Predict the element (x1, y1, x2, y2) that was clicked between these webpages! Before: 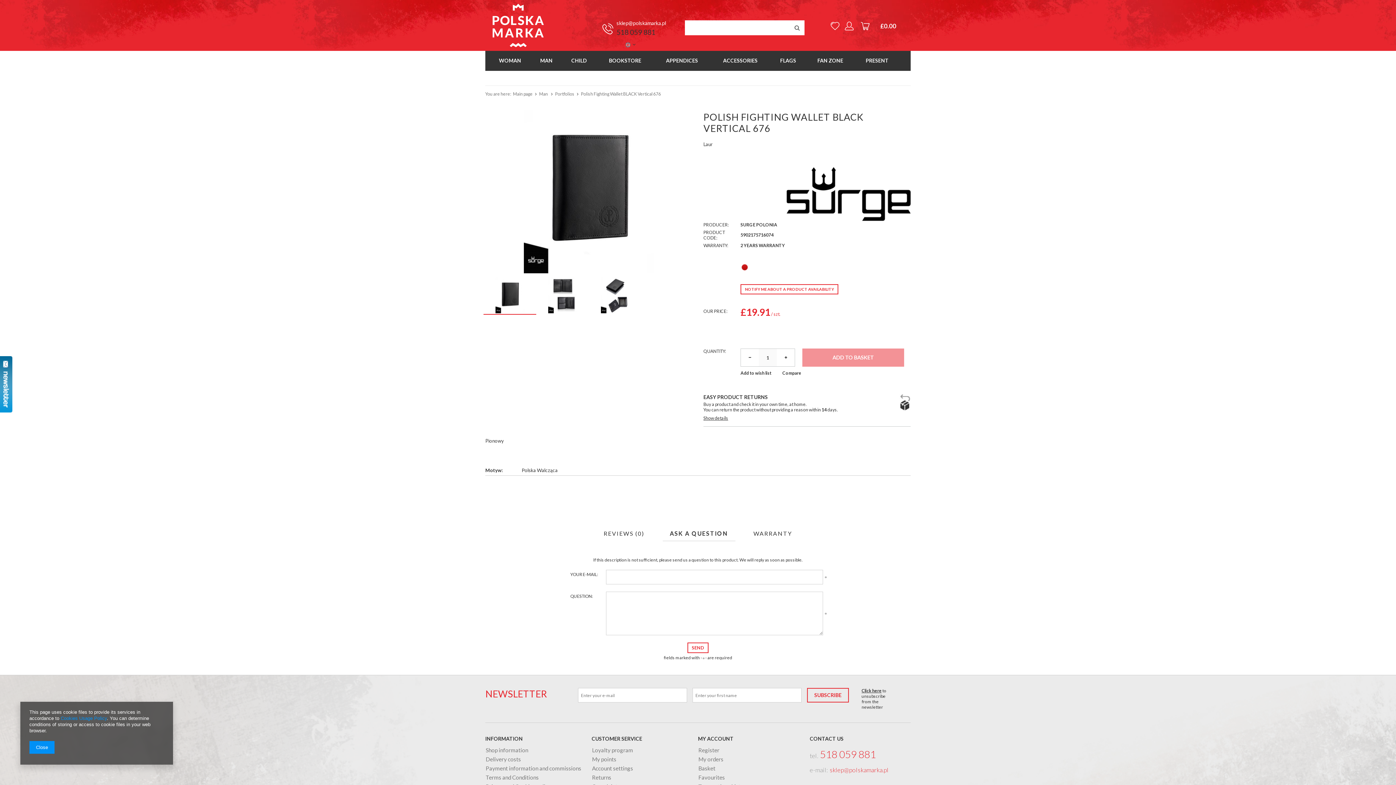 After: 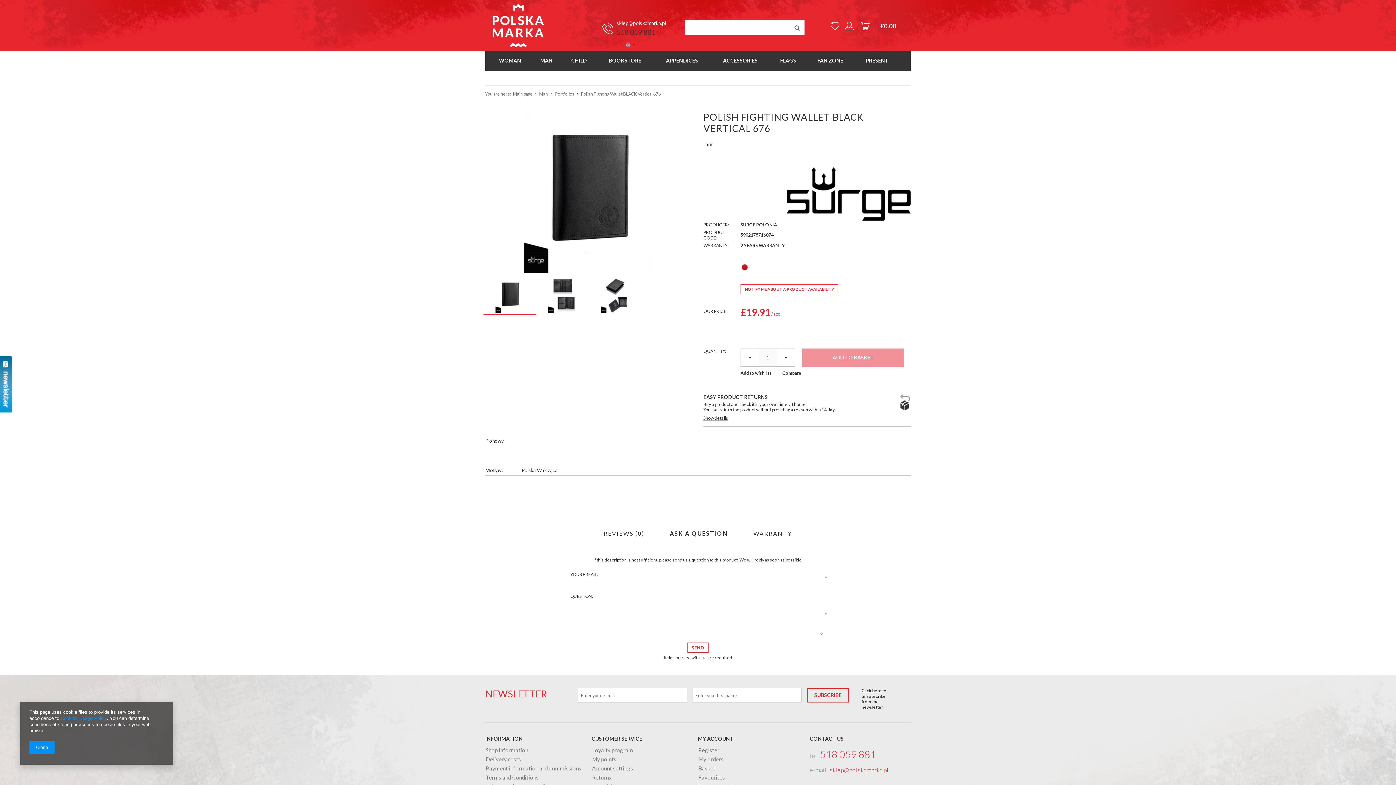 Action: bbox: (616, 30, 670, 33) label: 518 059 881